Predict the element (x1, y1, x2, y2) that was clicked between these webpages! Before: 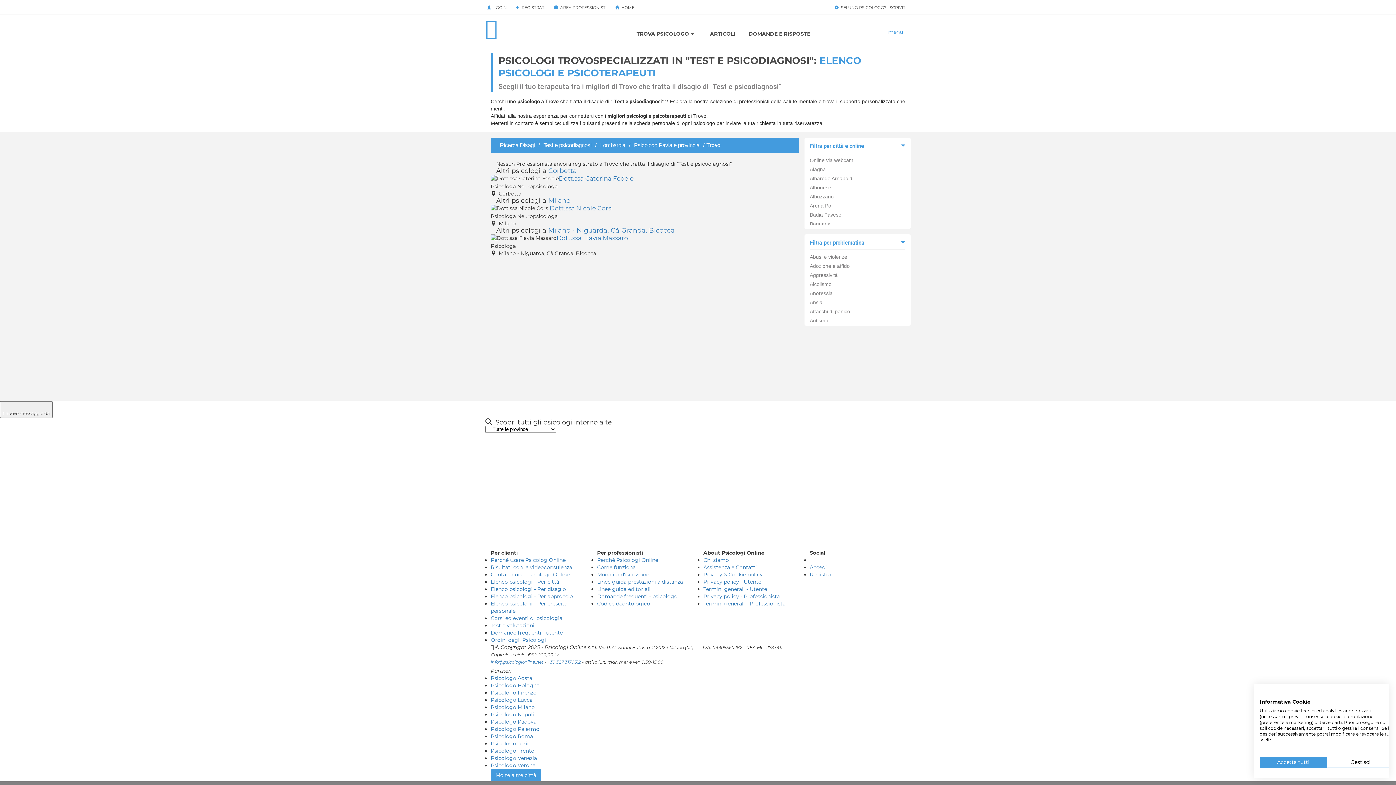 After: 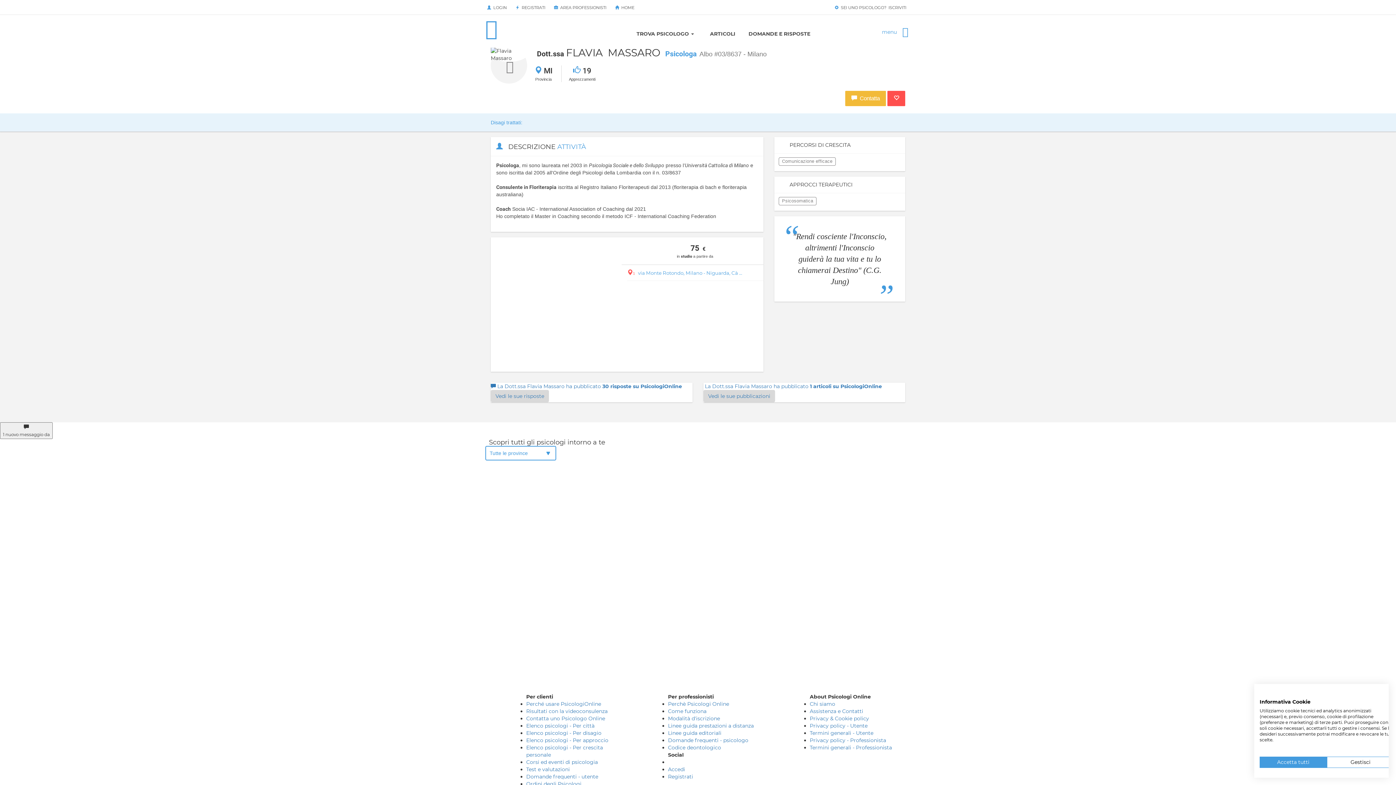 Action: bbox: (556, 234, 628, 242) label: Dott.ssa Flavia Massaro